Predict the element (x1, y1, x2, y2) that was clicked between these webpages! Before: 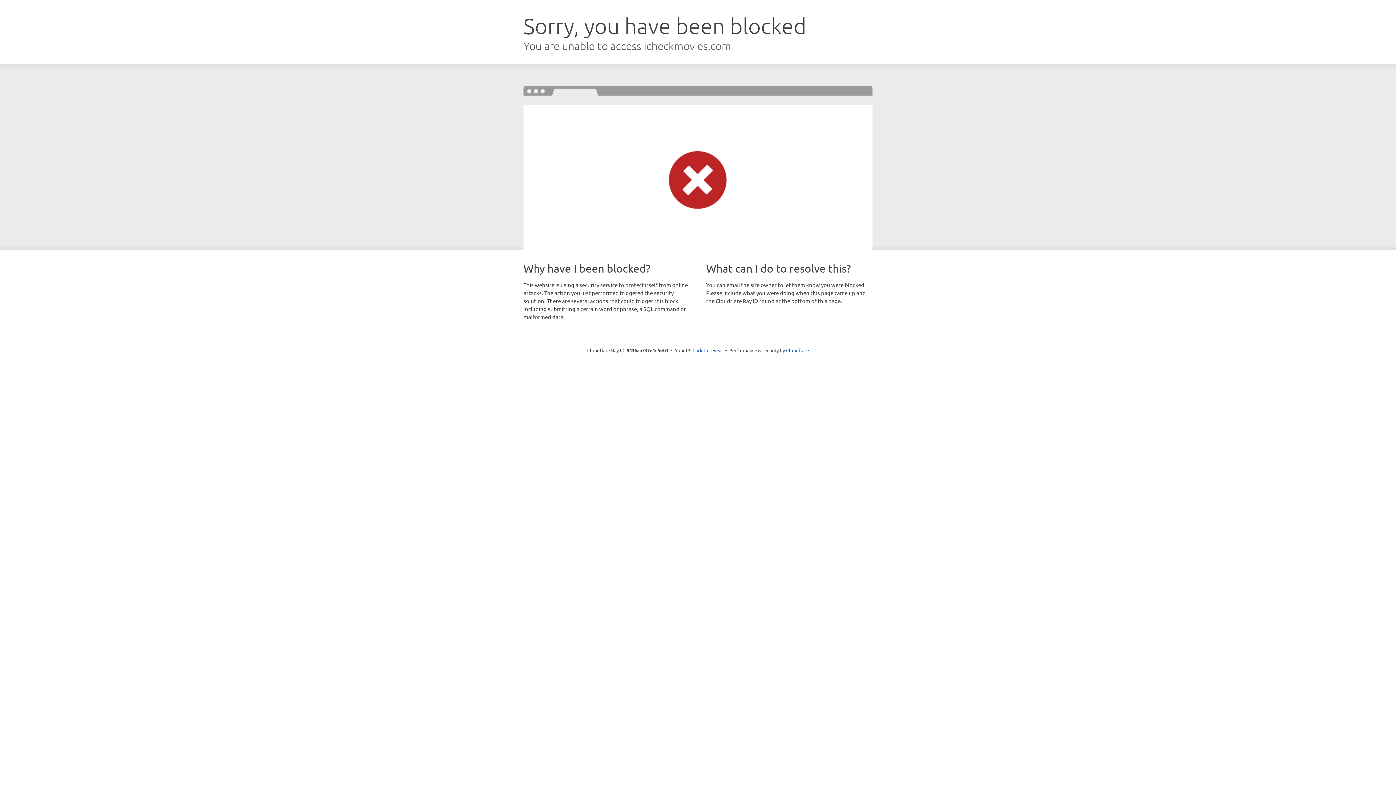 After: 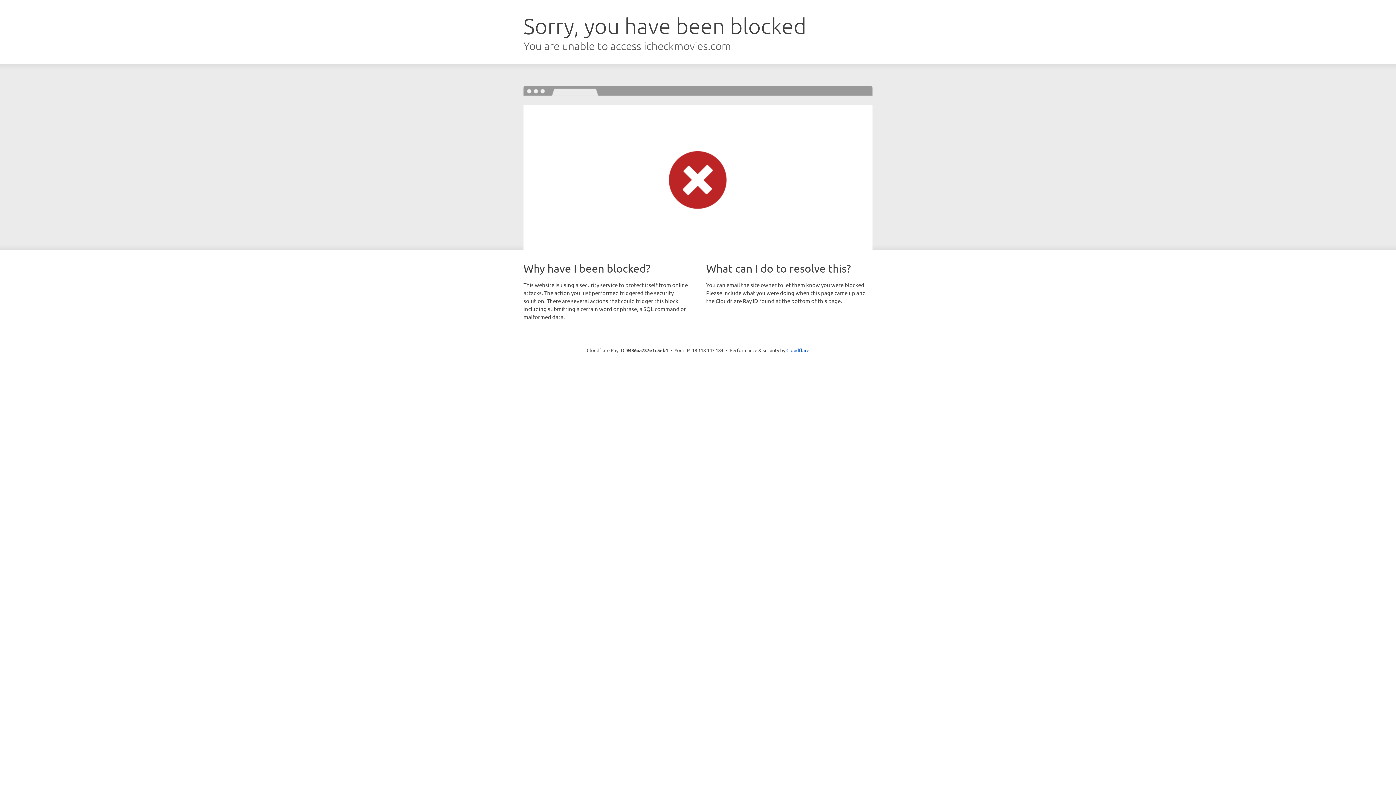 Action: bbox: (692, 346, 723, 353) label: Click to reveal